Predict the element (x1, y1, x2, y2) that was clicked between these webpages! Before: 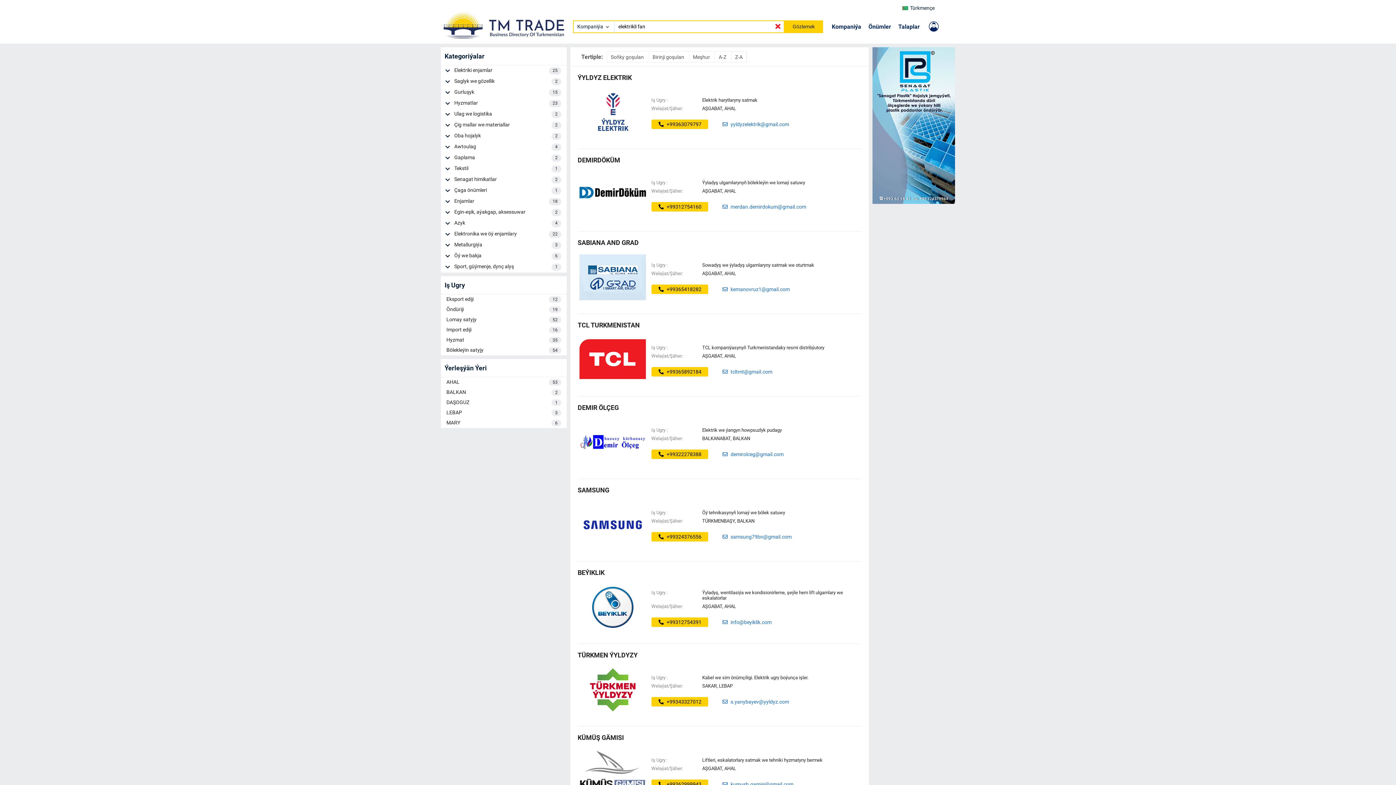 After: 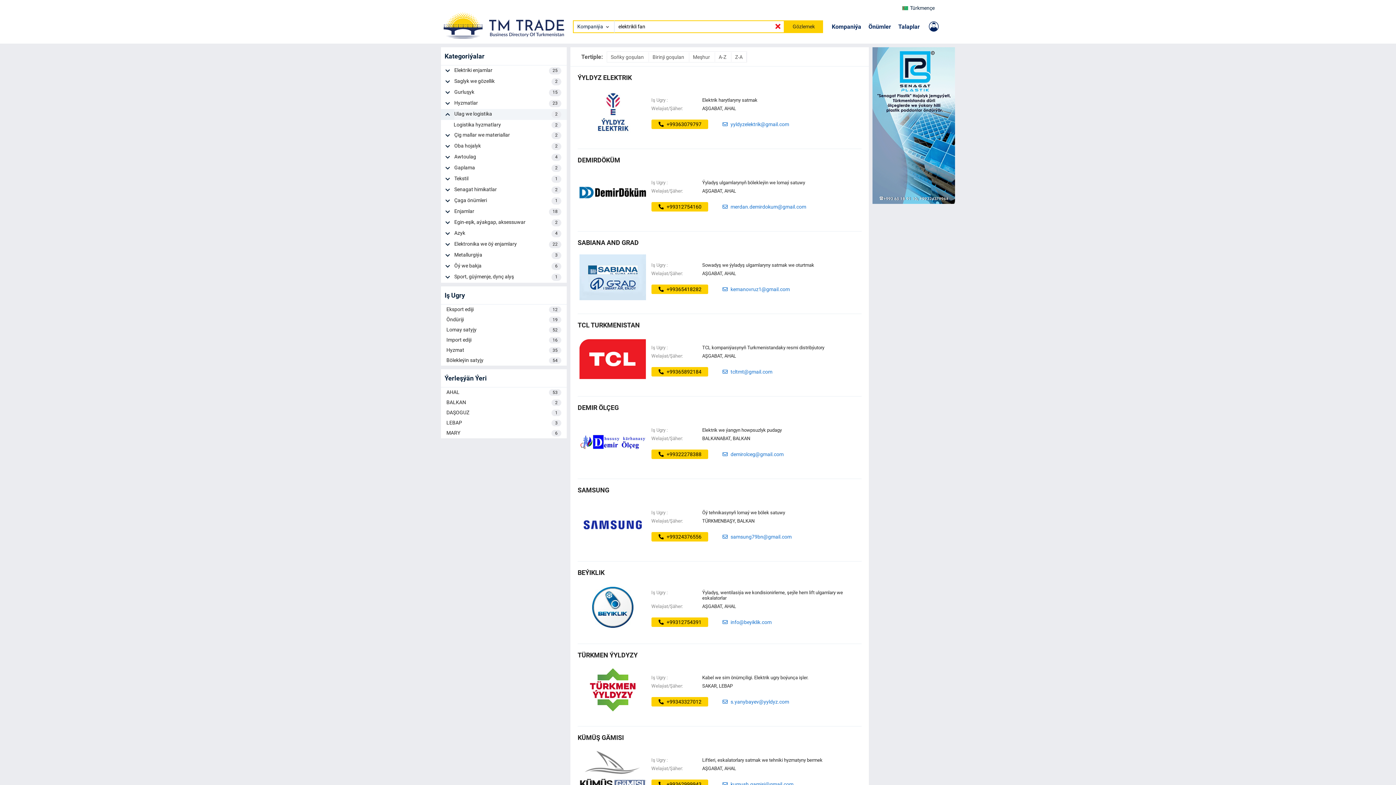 Action: bbox: (441, 109, 454, 120)